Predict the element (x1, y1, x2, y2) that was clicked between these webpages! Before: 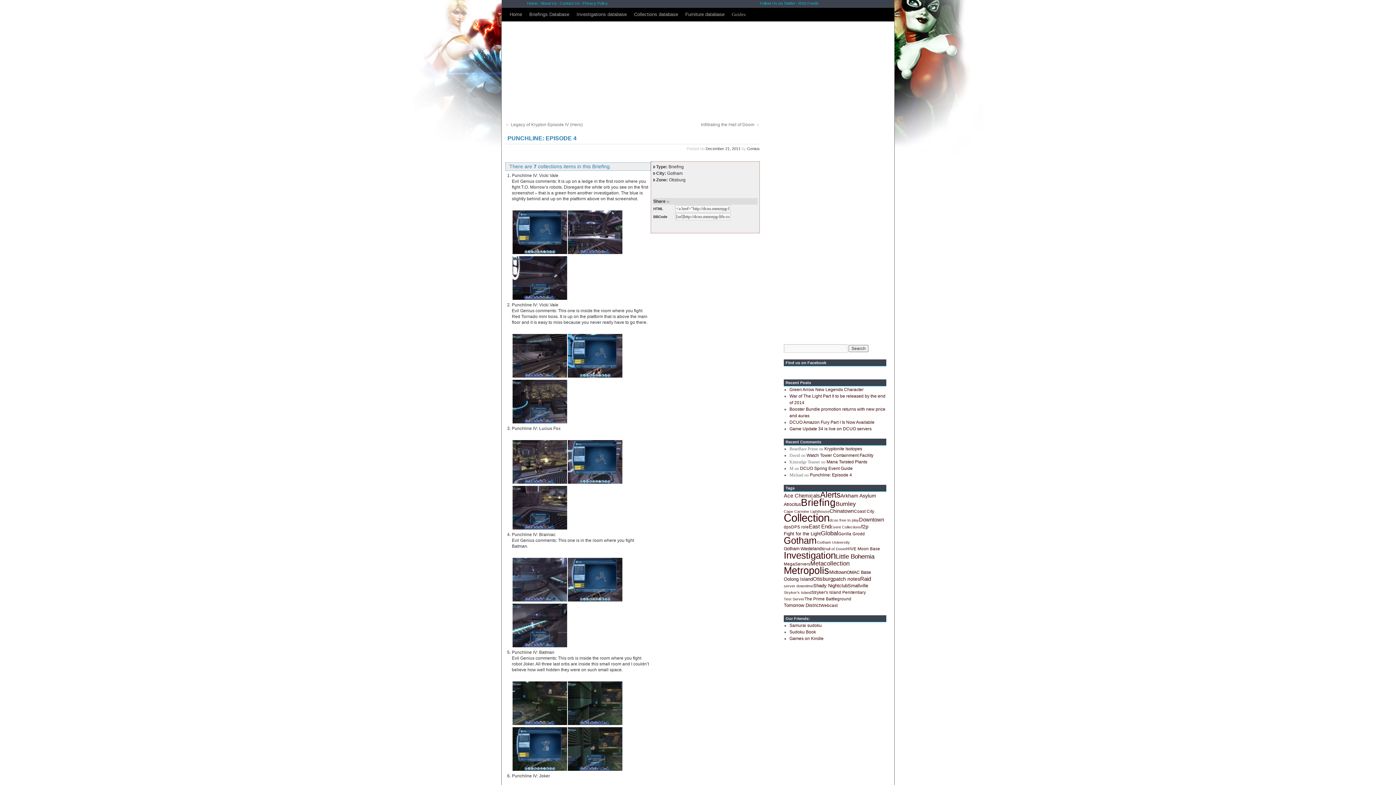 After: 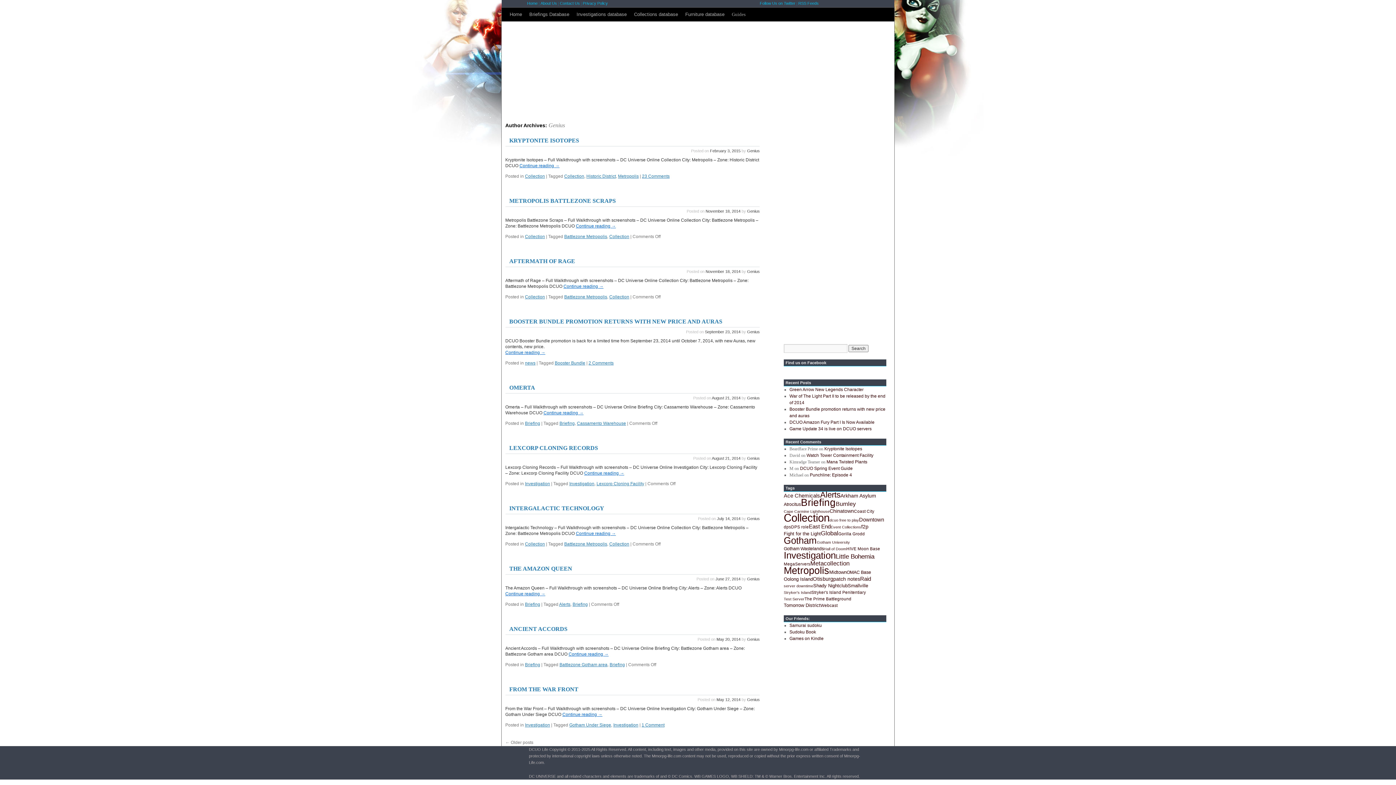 Action: bbox: (747, 146, 760, 150) label: Genius